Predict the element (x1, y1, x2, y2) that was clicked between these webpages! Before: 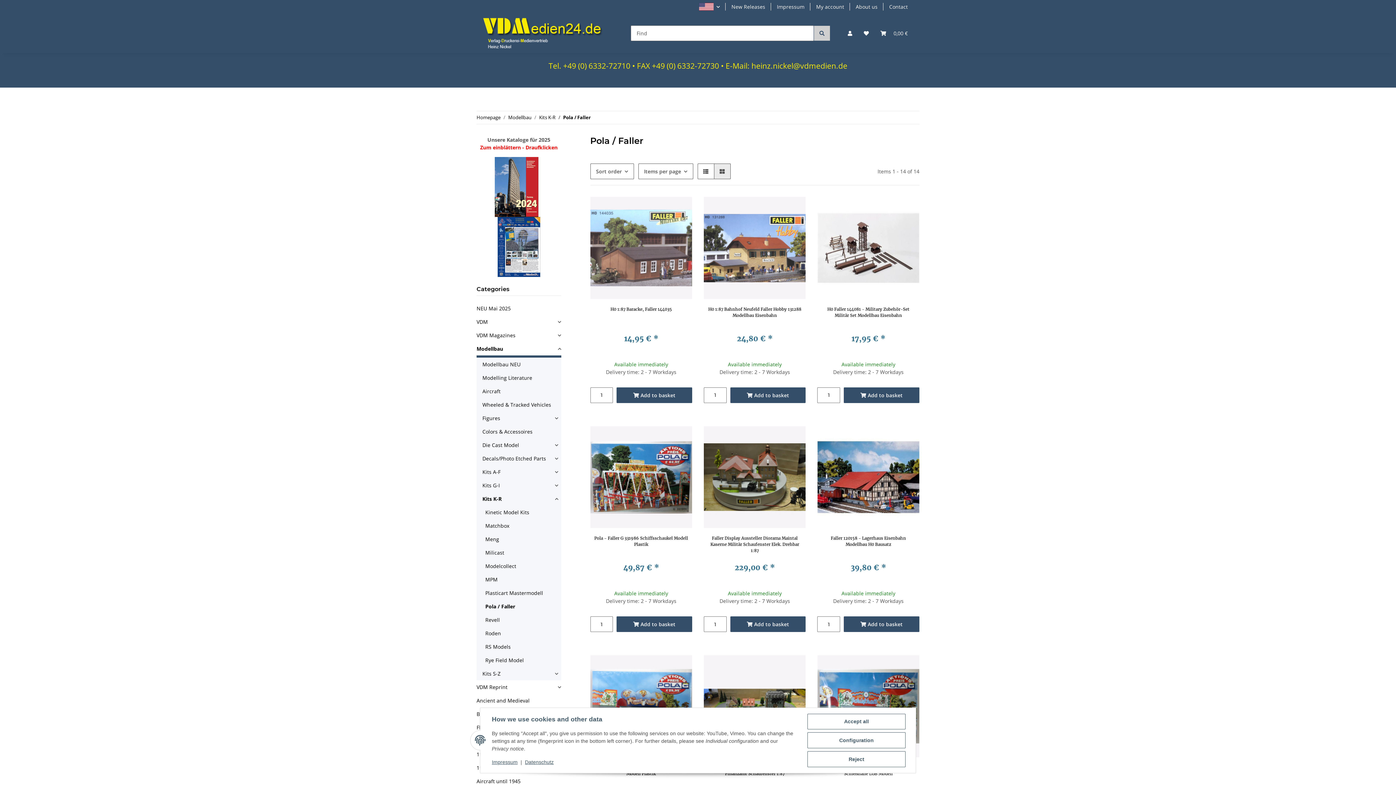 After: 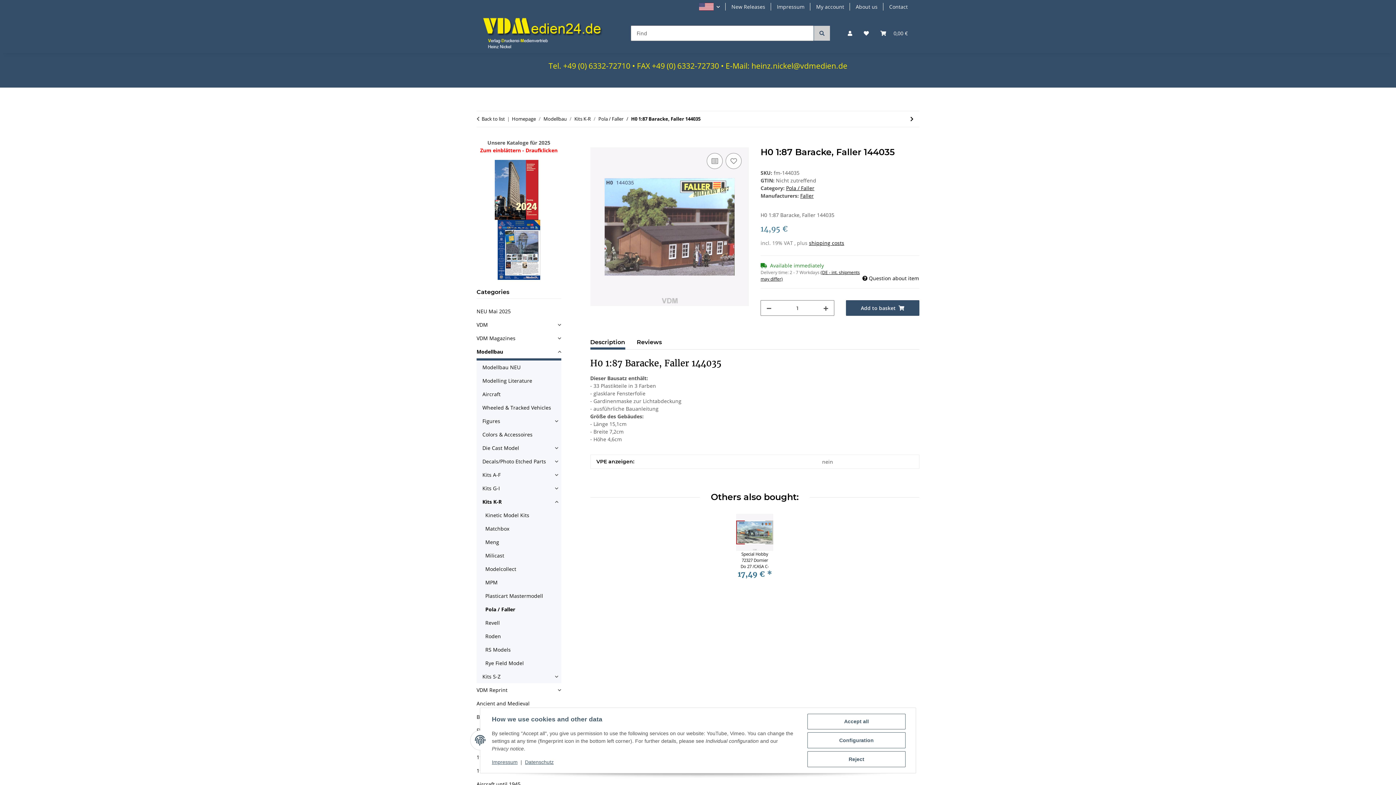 Action: bbox: (590, 197, 692, 299)